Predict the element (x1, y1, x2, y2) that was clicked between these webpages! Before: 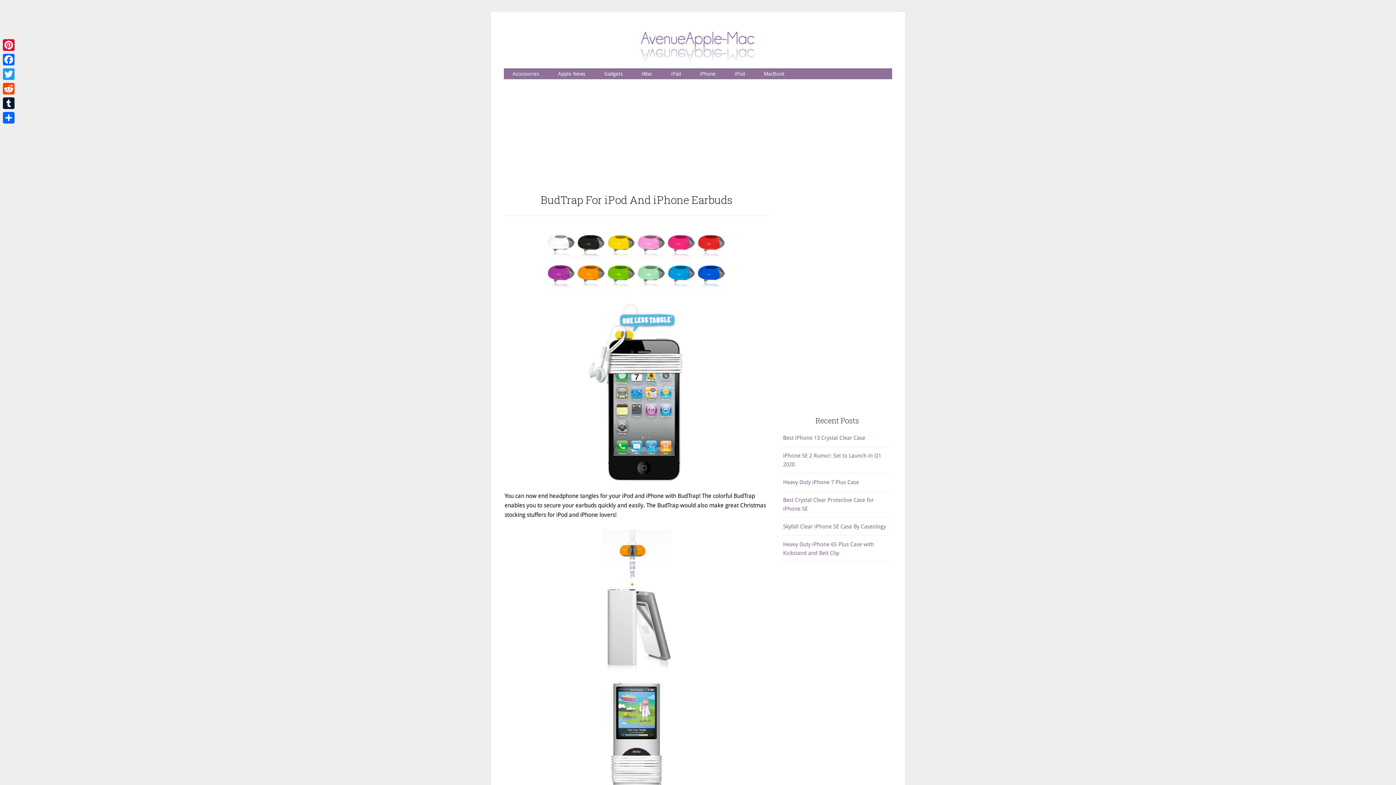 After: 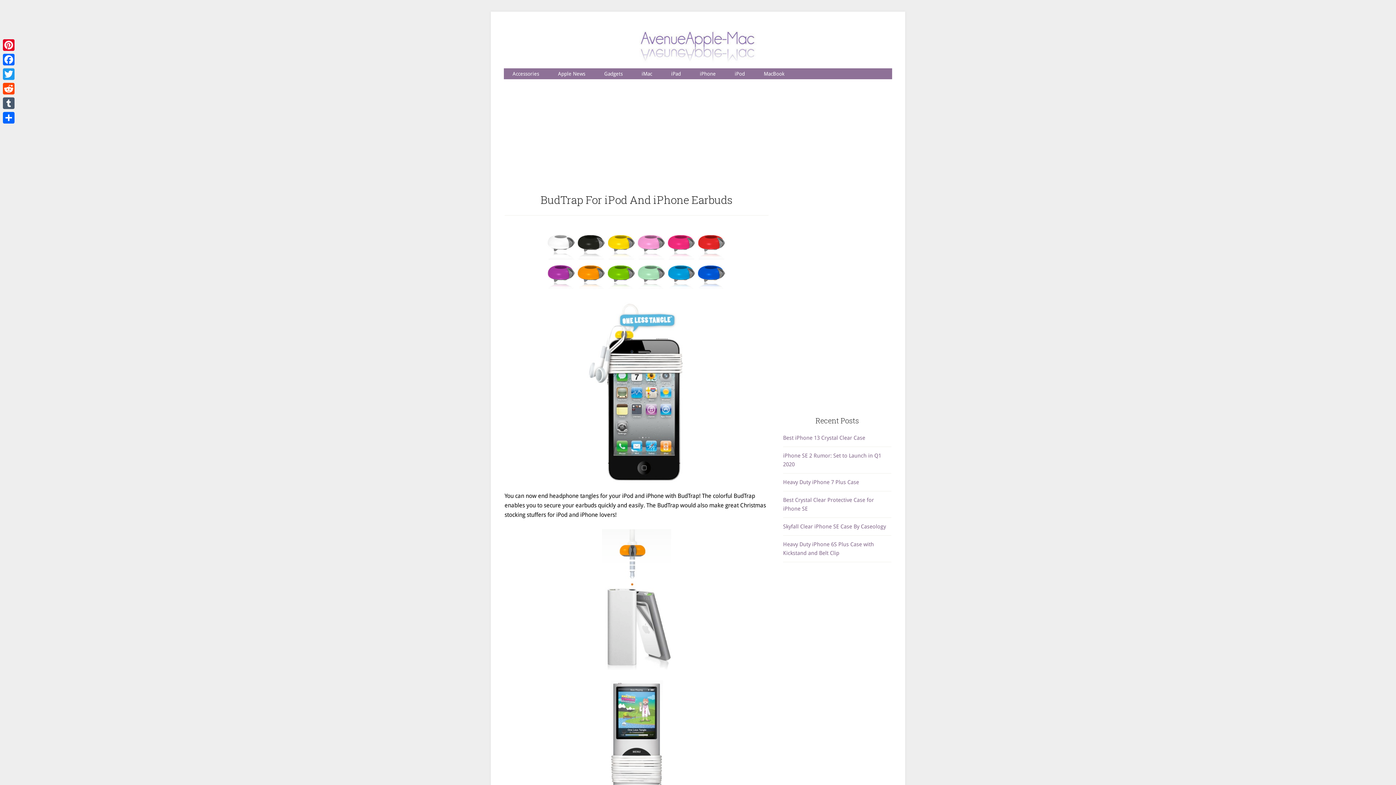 Action: label: Tumblr bbox: (1, 96, 16, 110)